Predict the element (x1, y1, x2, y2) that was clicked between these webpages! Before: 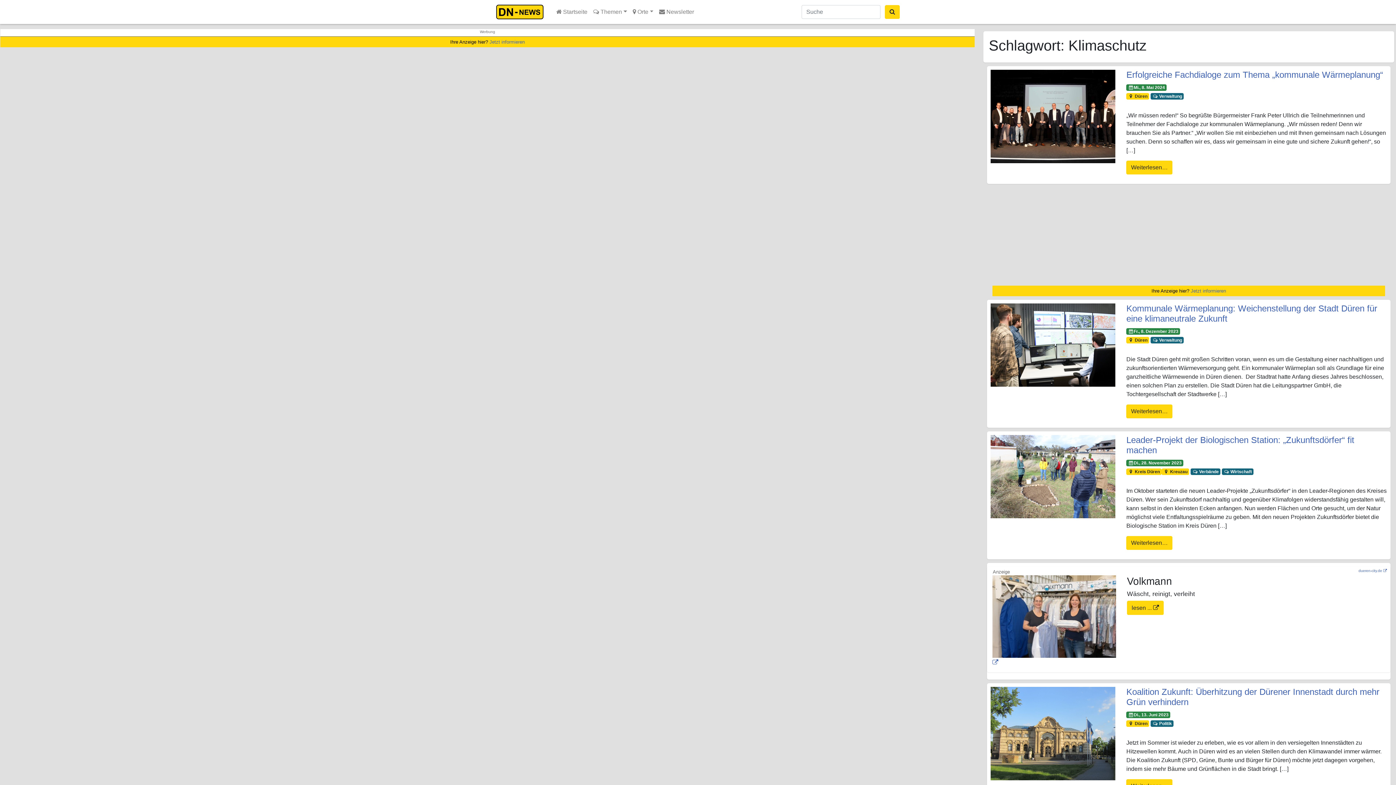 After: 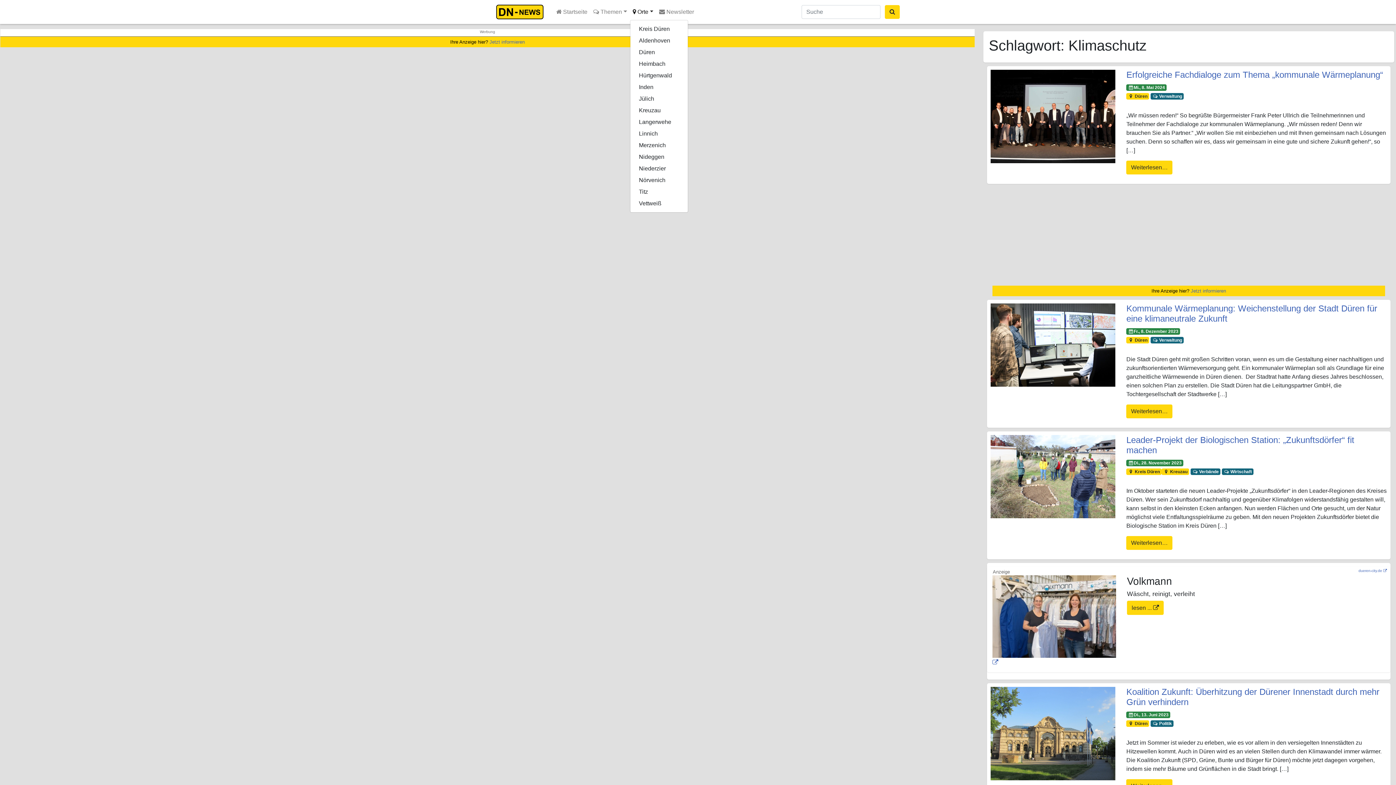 Action: label:  Orte bbox: (630, 4, 656, 19)